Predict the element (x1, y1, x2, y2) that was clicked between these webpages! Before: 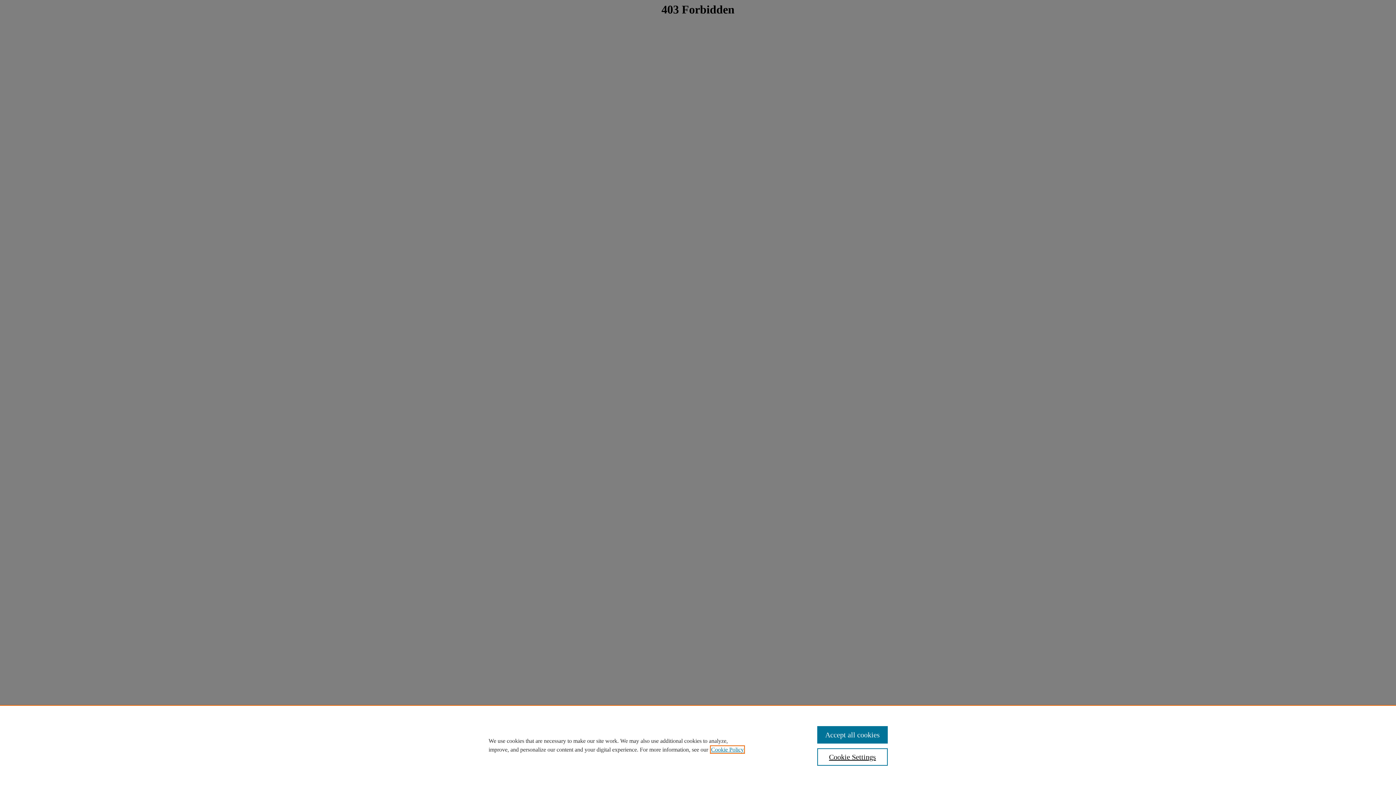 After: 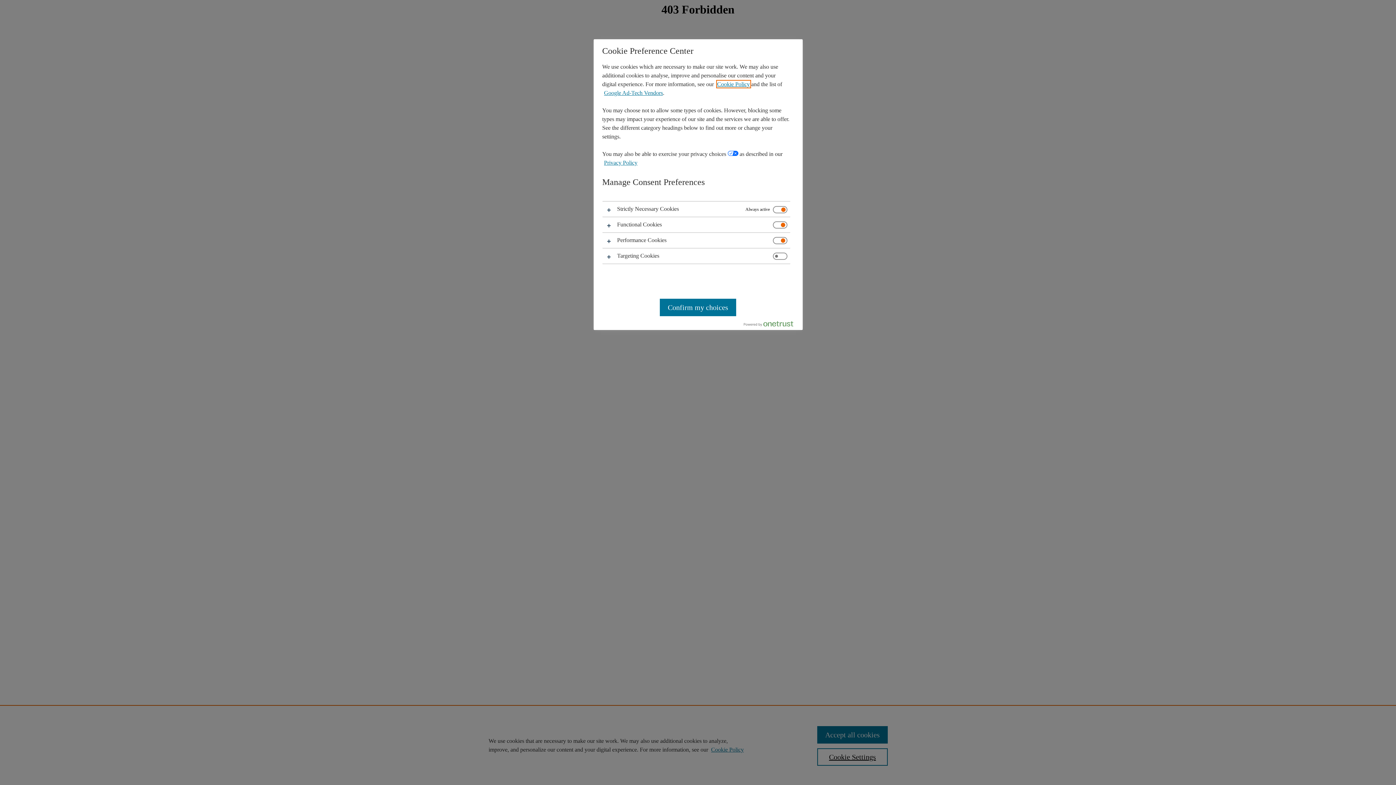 Action: label: Cookie Settings bbox: (817, 748, 887, 766)